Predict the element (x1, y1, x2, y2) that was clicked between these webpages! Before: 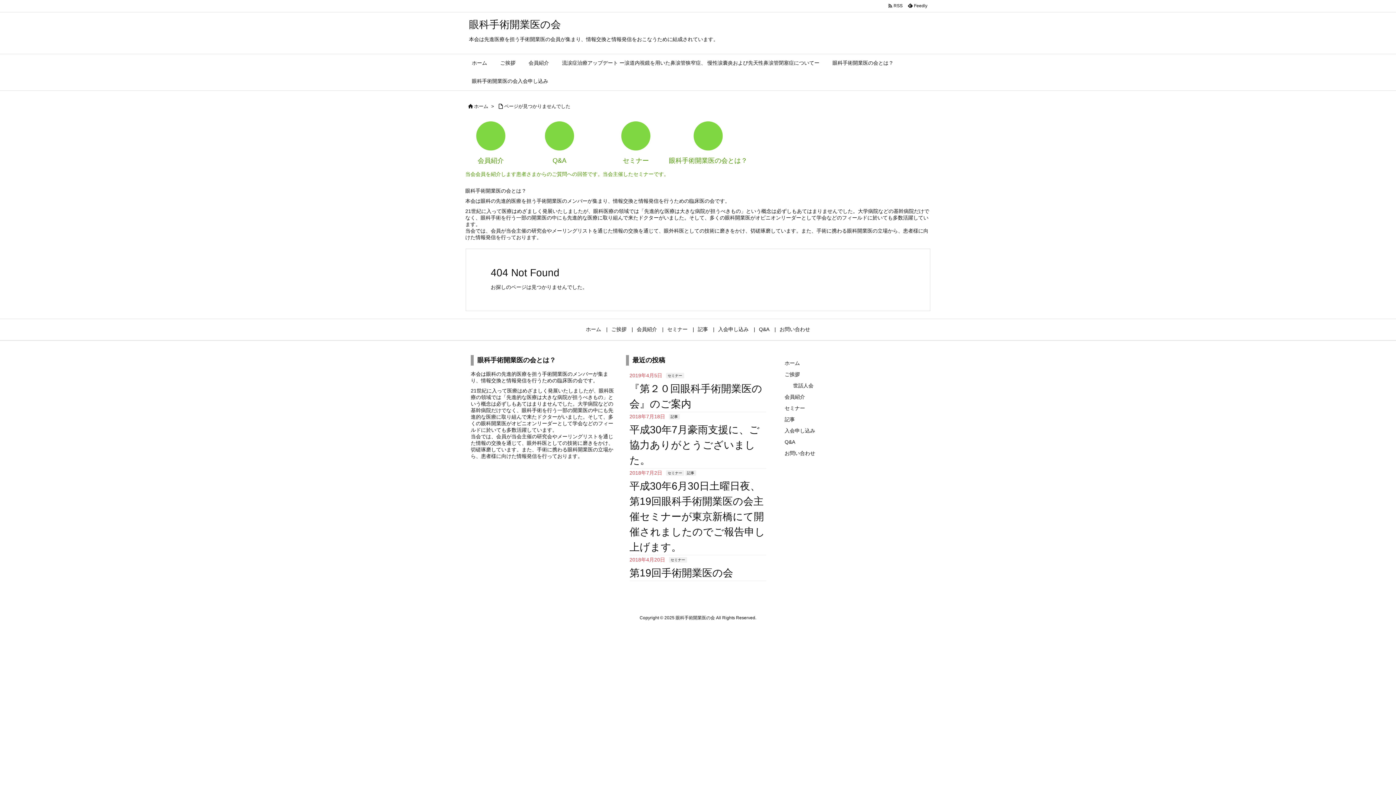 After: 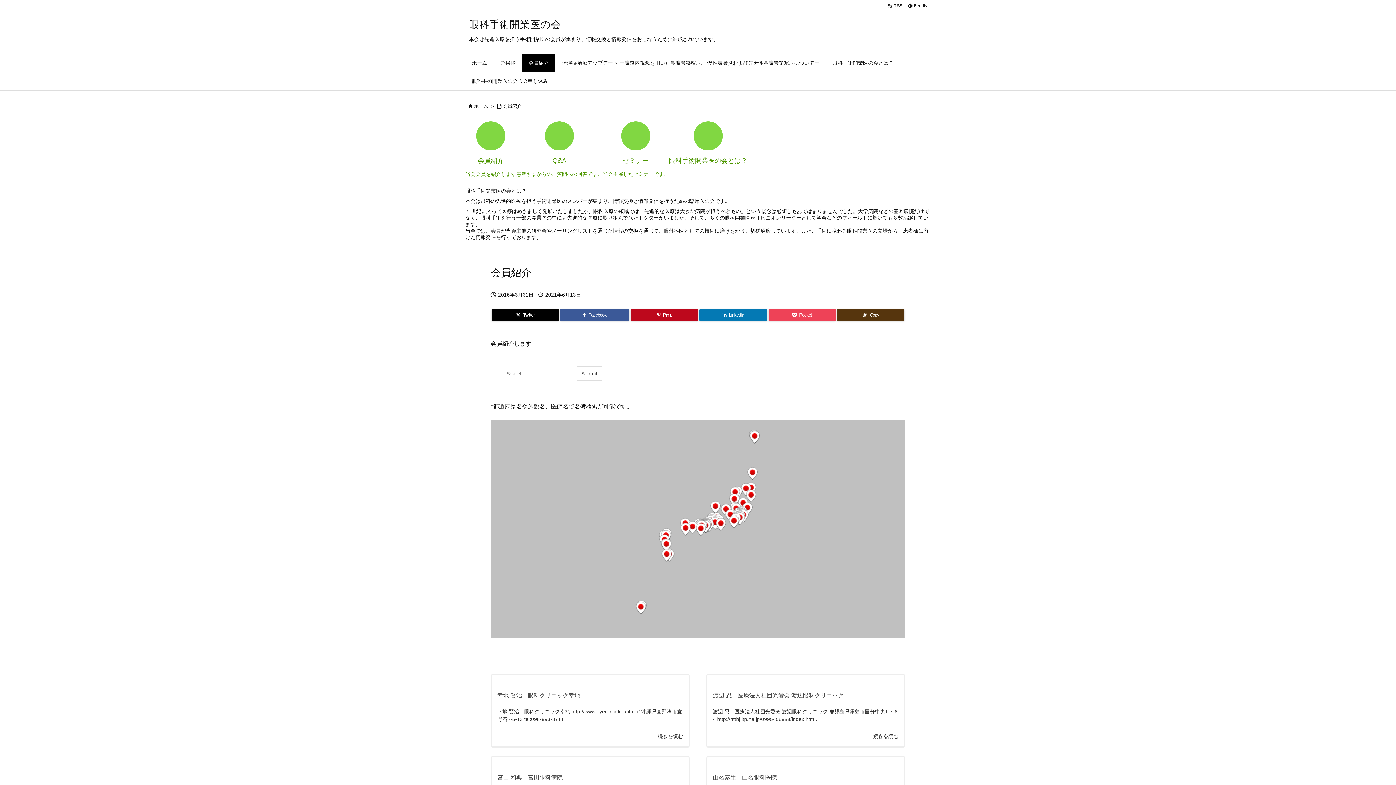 Action: label: 会員紹介 bbox: (522, 54, 555, 72)